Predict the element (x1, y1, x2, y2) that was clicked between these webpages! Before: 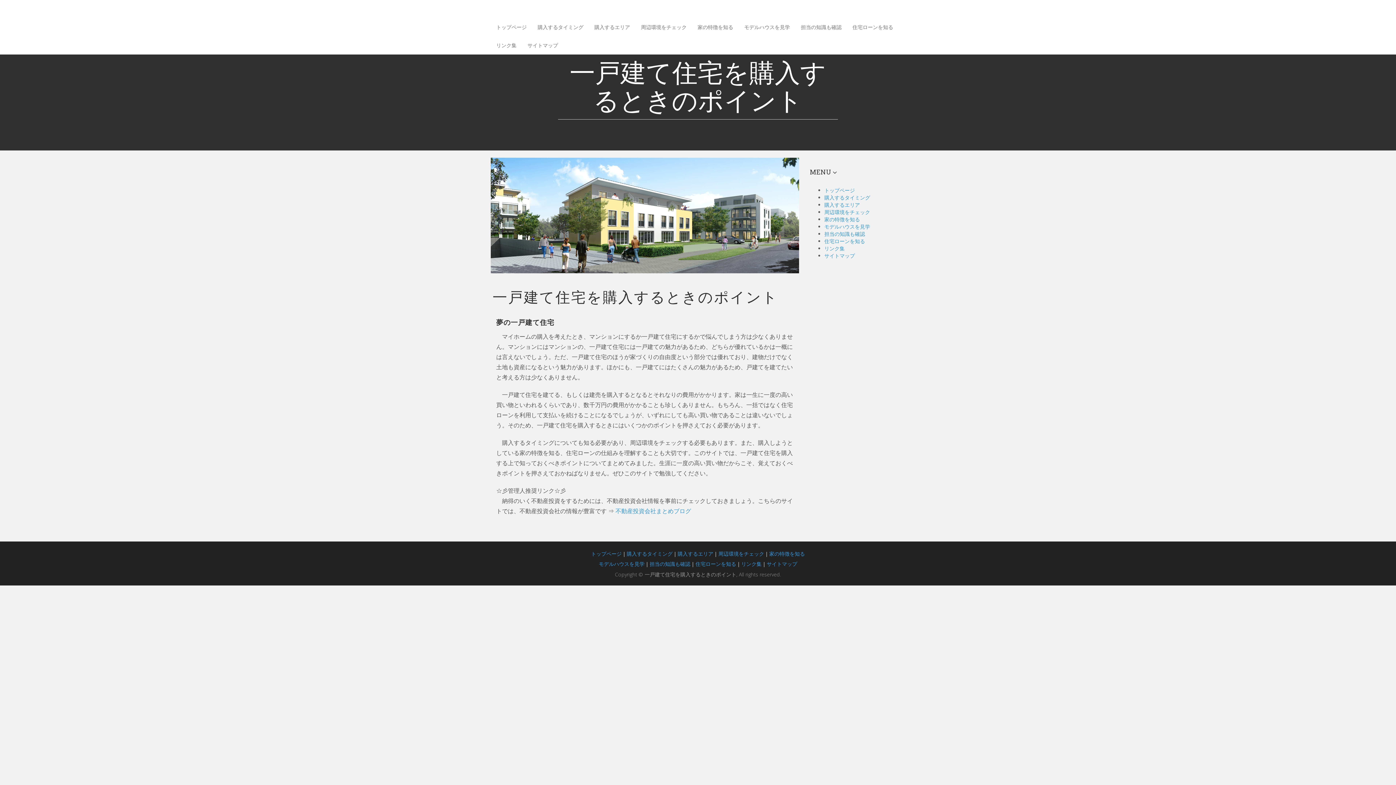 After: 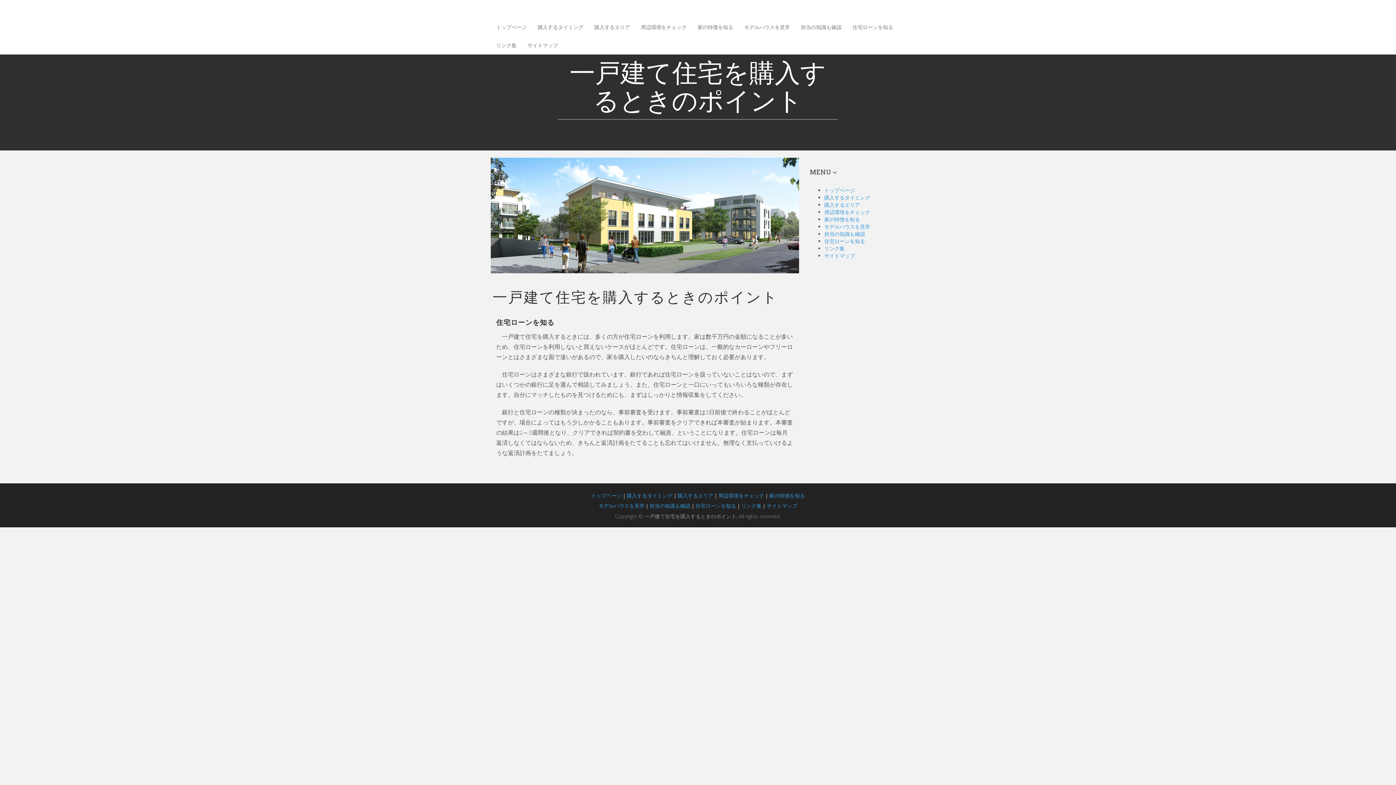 Action: bbox: (824, 237, 865, 244) label: 住宅ローンを知る